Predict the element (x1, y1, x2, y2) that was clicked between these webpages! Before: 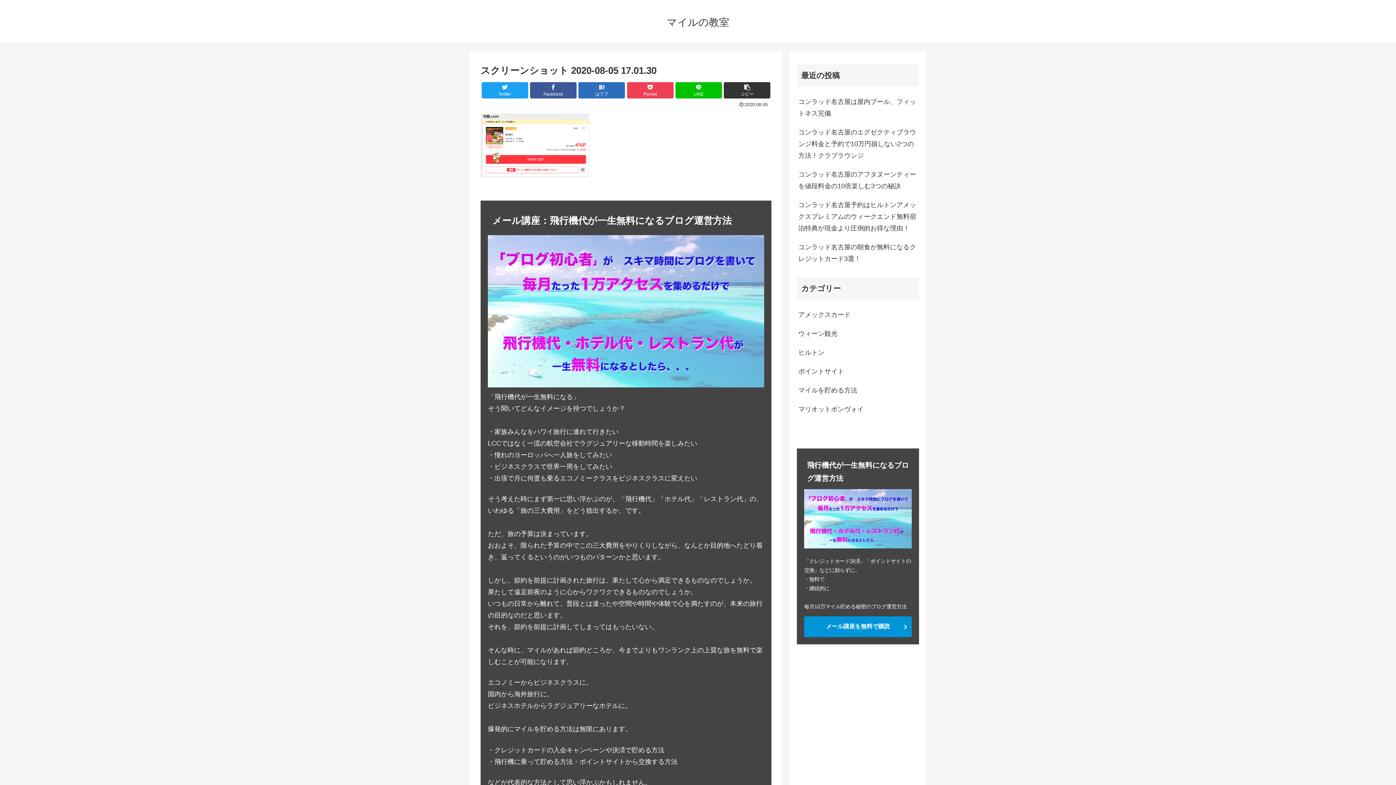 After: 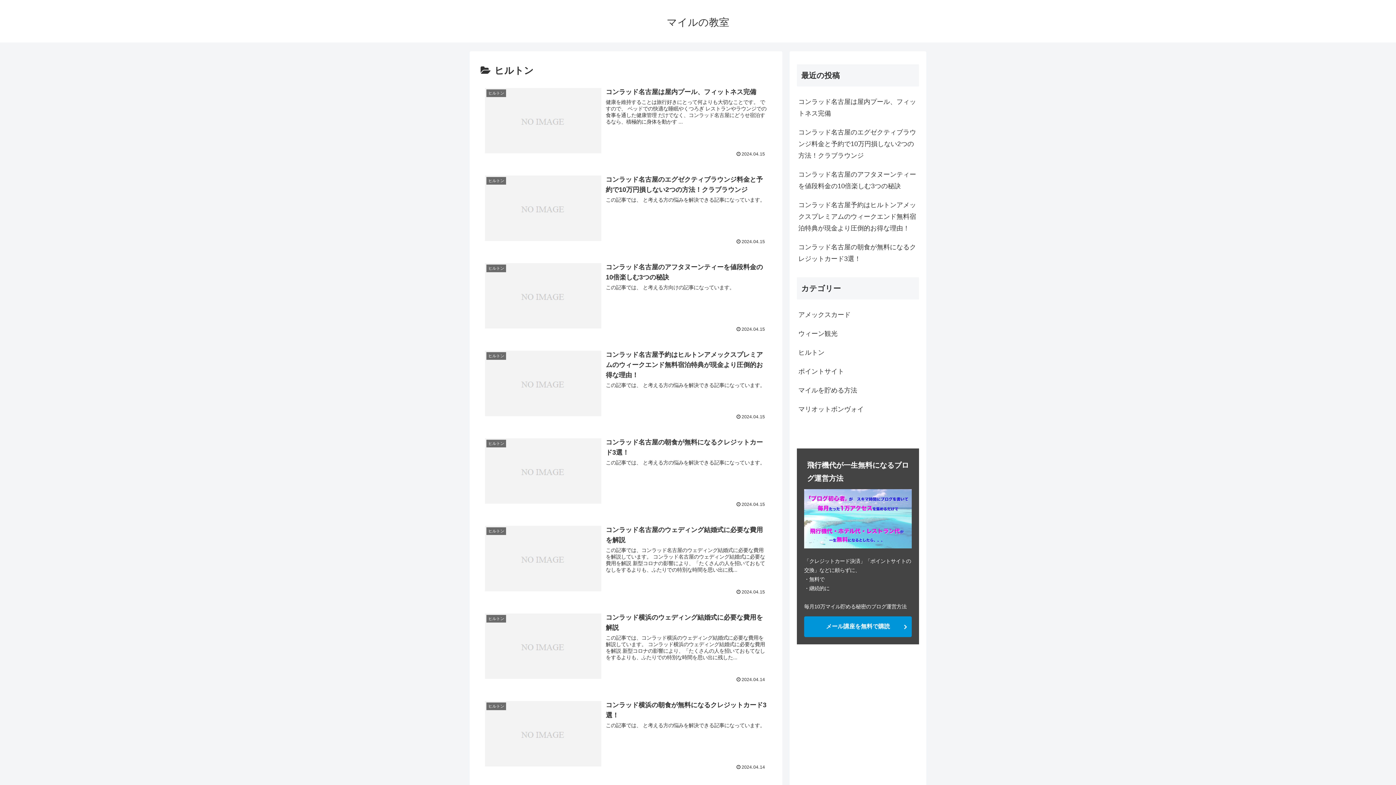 Action: bbox: (797, 343, 919, 362) label: ヒルトン